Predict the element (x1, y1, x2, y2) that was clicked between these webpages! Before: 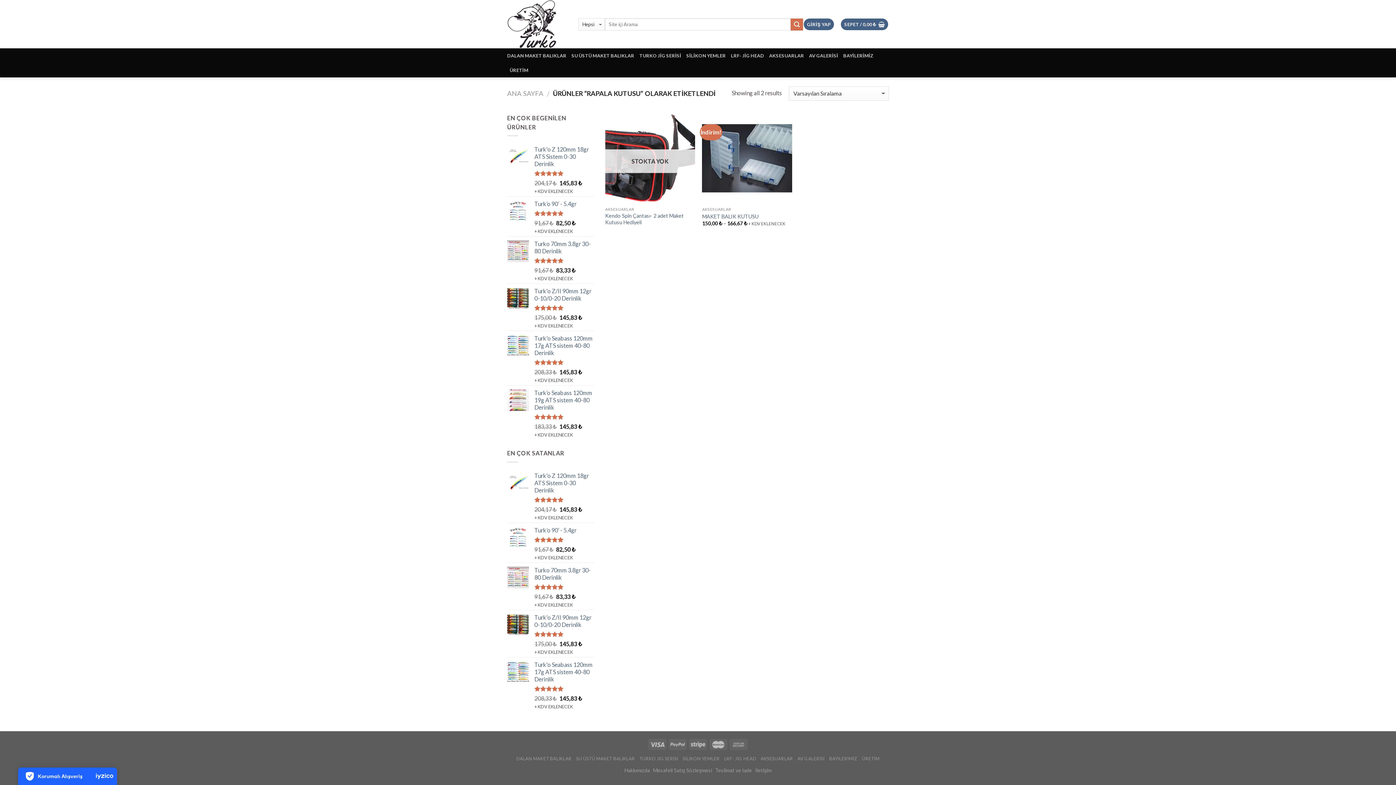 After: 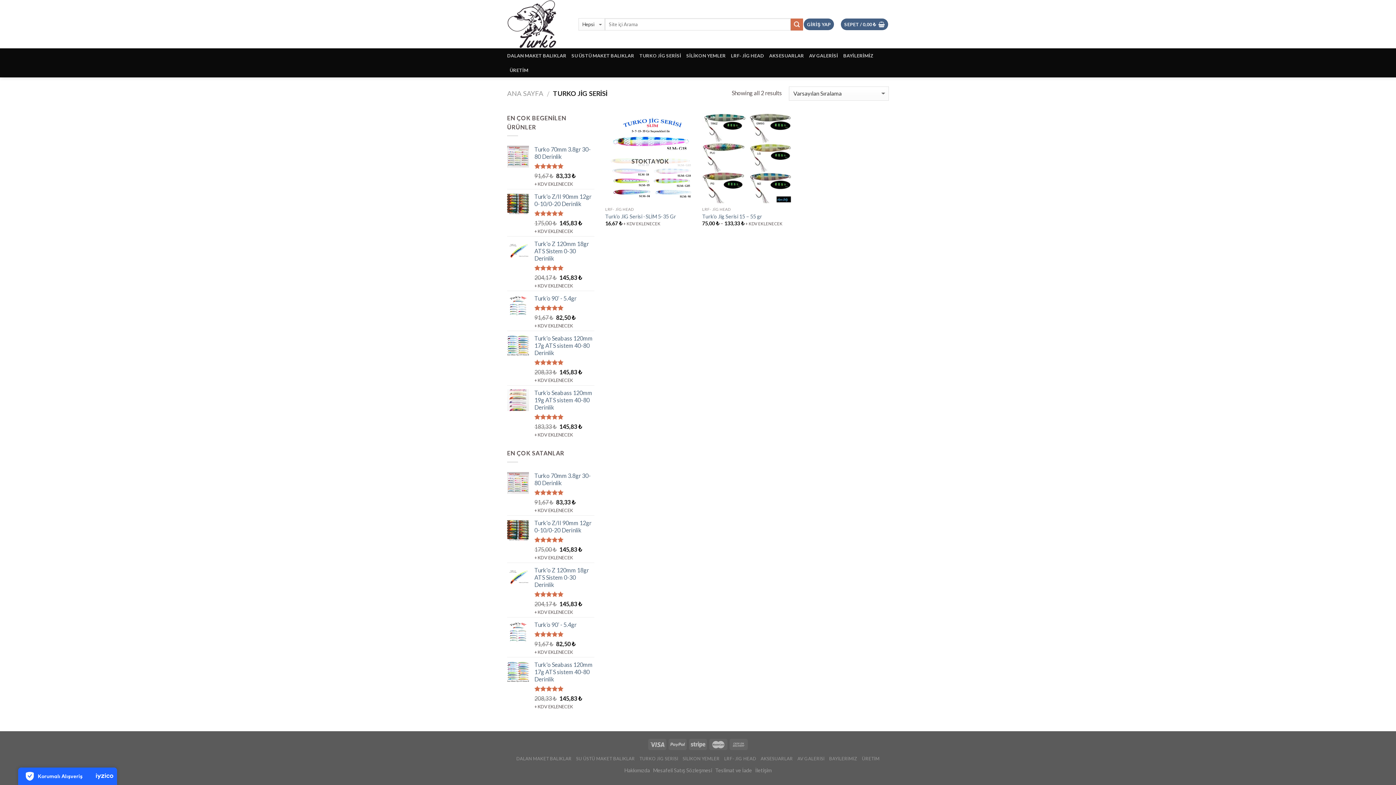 Action: label: TURKO JİG SERİSİ bbox: (639, 756, 678, 761)